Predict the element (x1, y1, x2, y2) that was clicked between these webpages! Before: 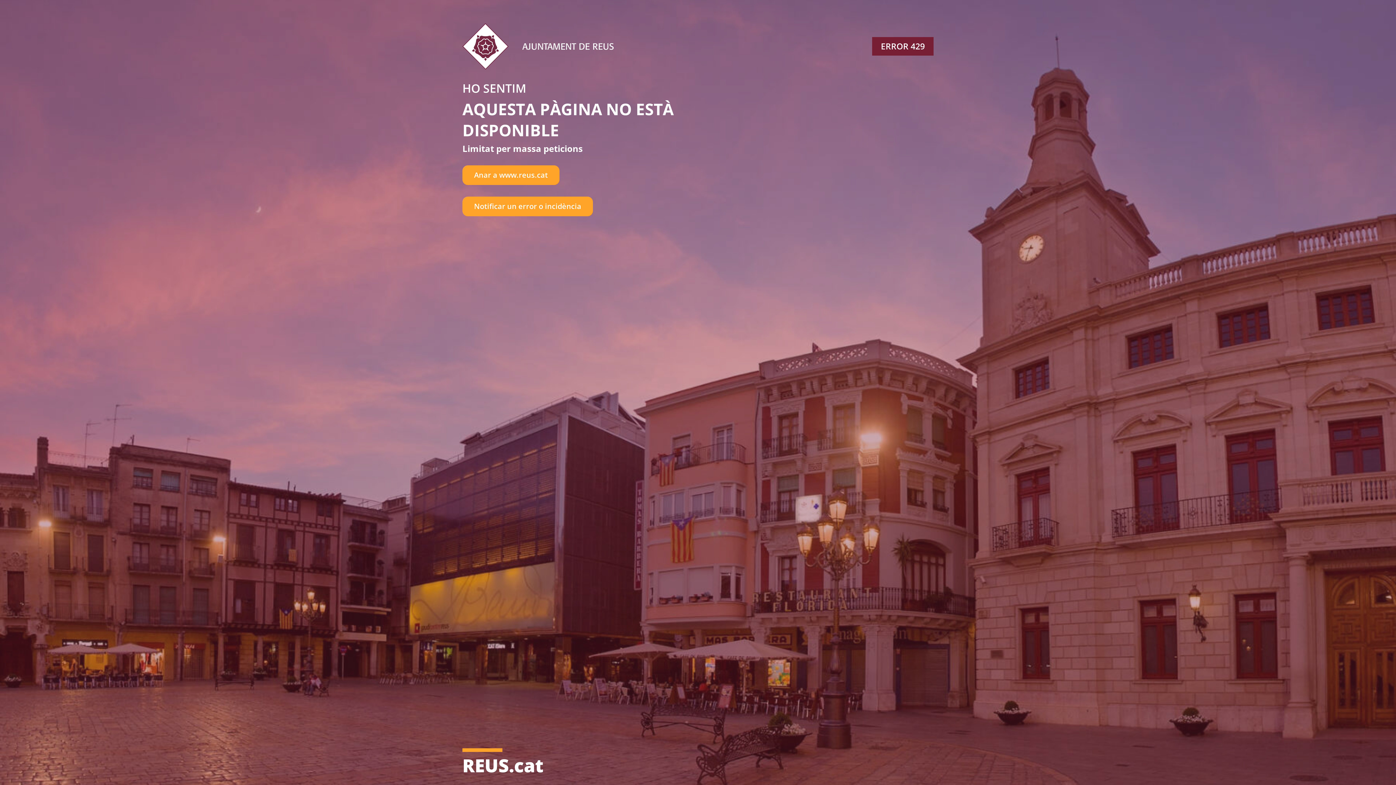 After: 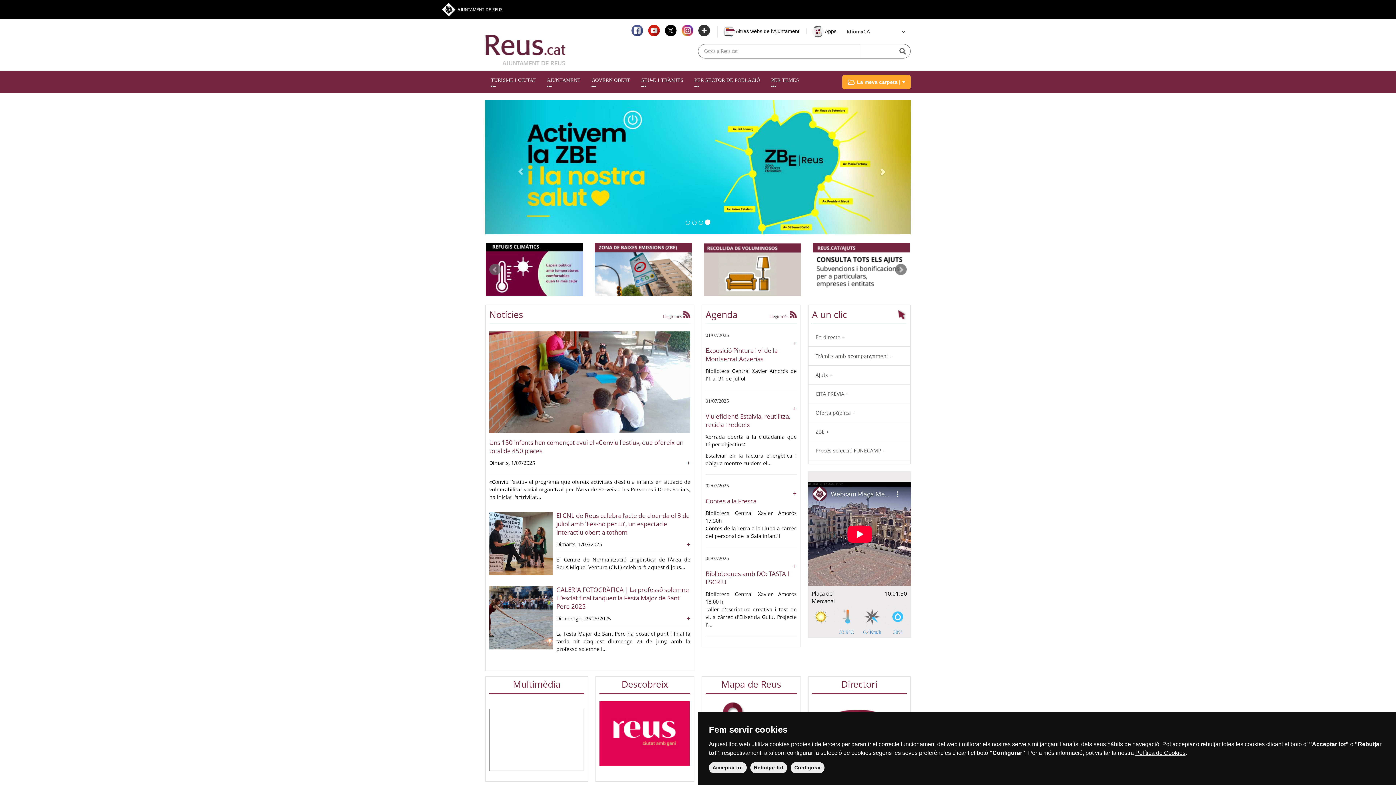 Action: bbox: (462, 165, 559, 184) label: Anar a www.reus.cat